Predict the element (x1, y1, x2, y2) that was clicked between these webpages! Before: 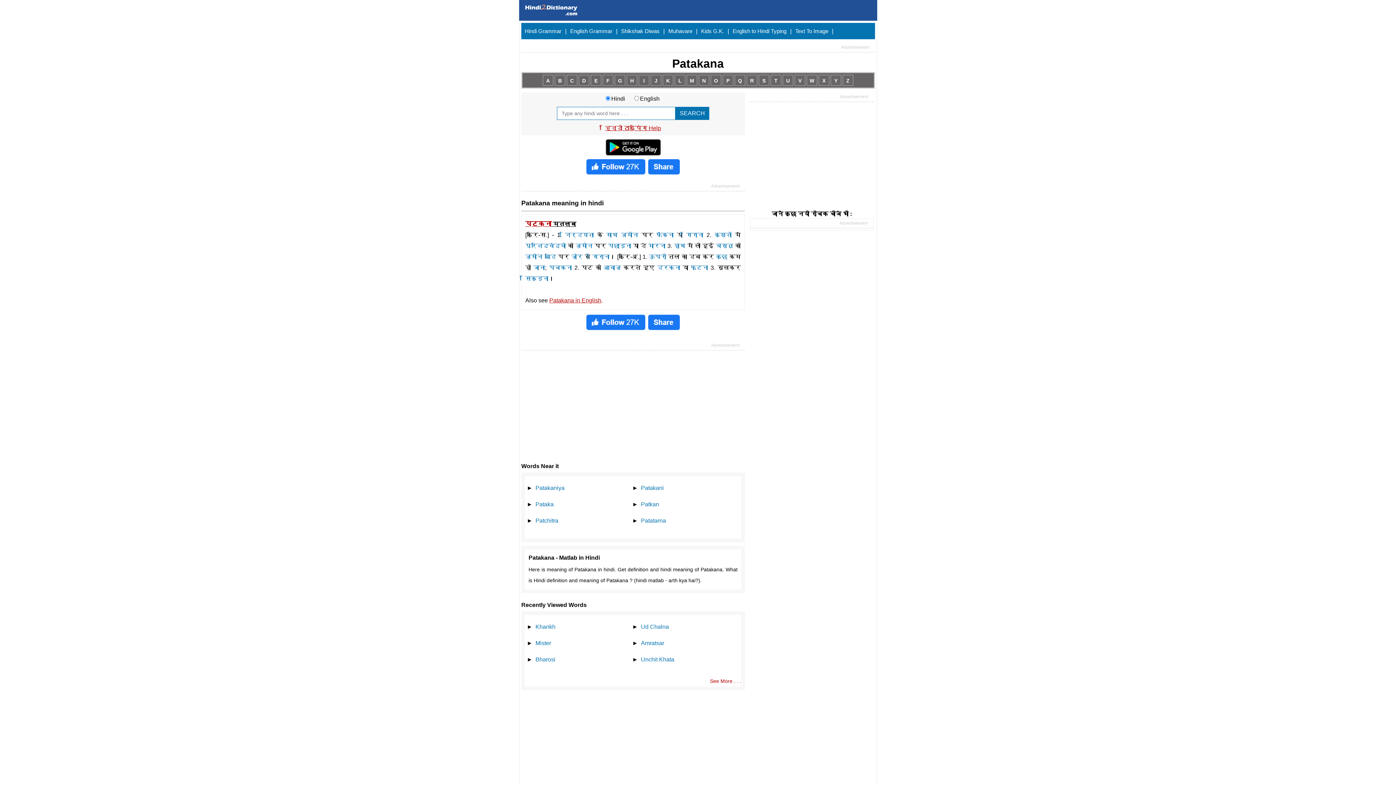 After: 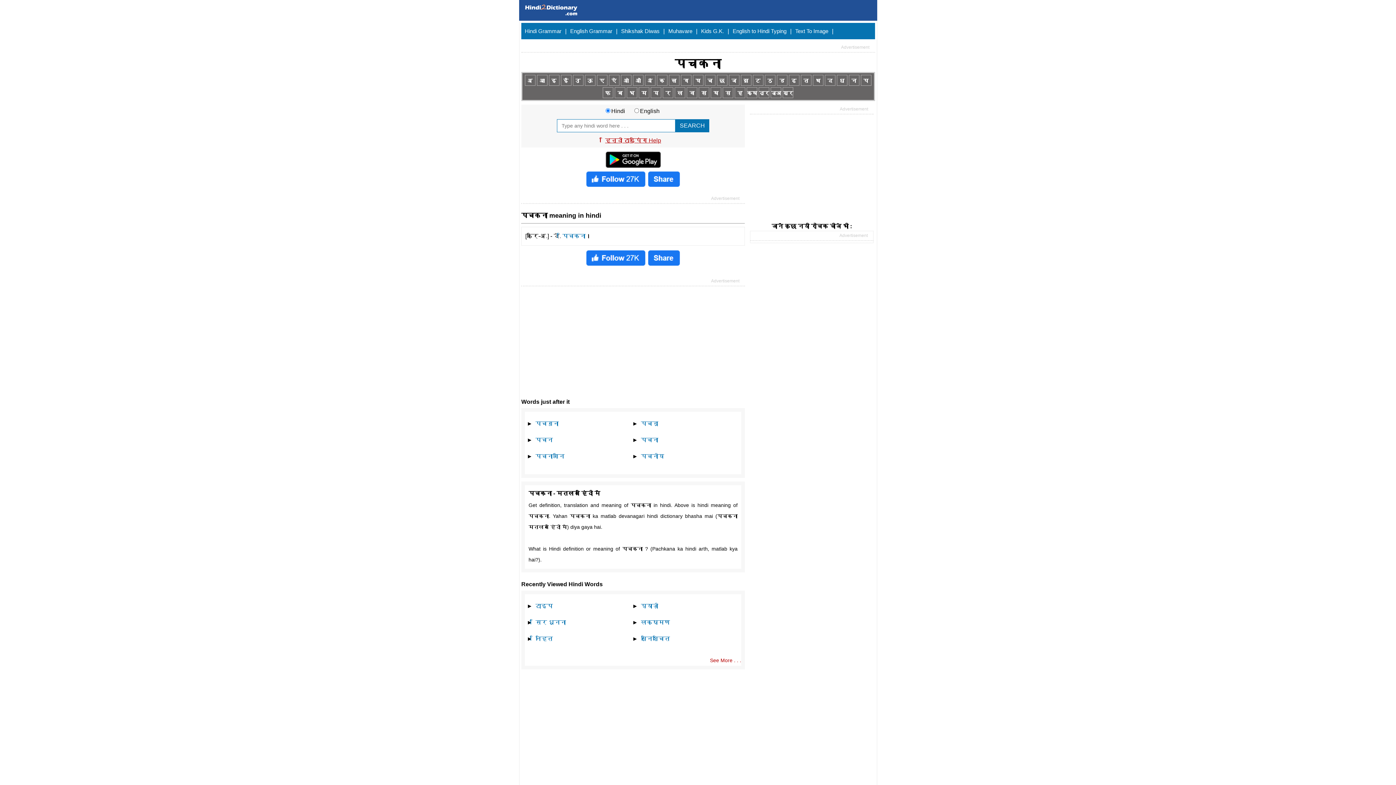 Action: bbox: (549, 264, 572, 270) label: पचकना